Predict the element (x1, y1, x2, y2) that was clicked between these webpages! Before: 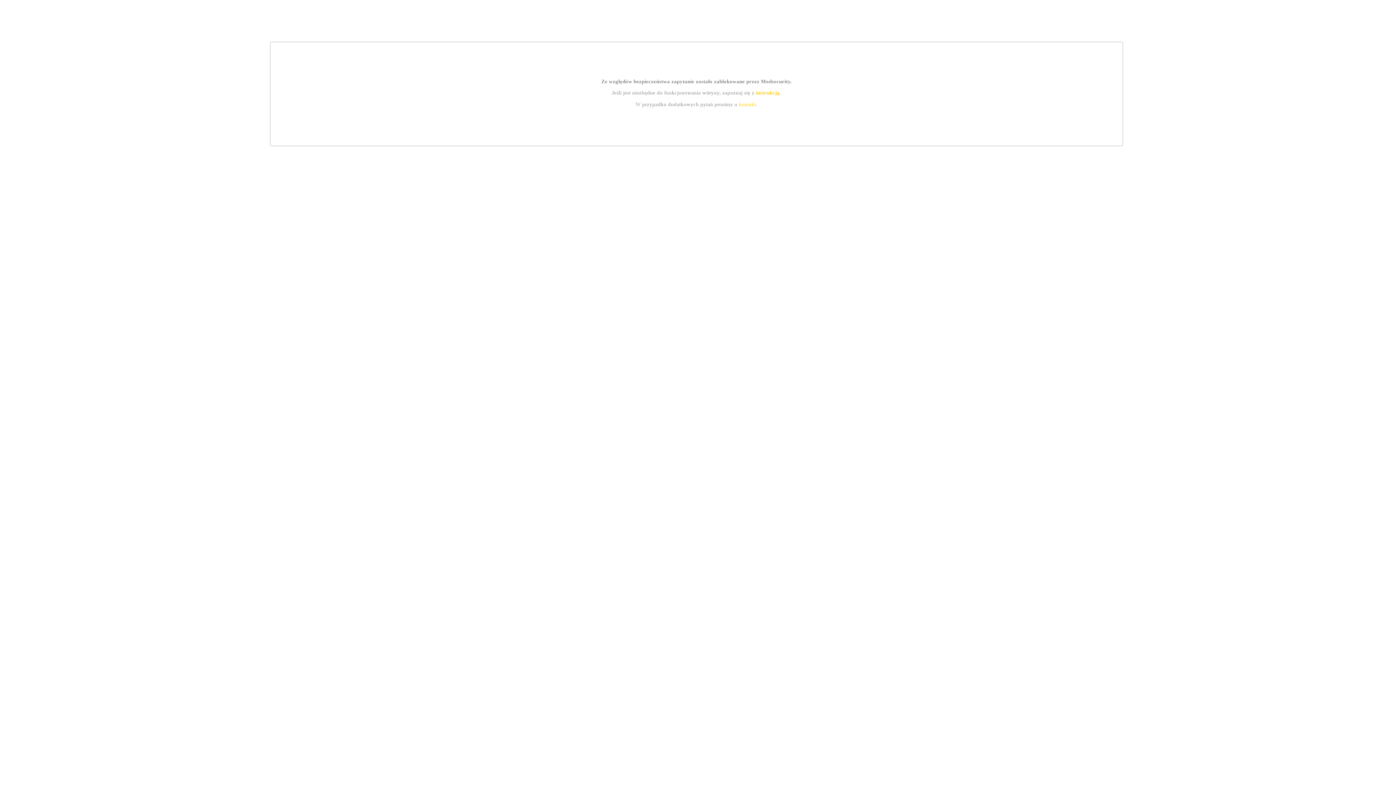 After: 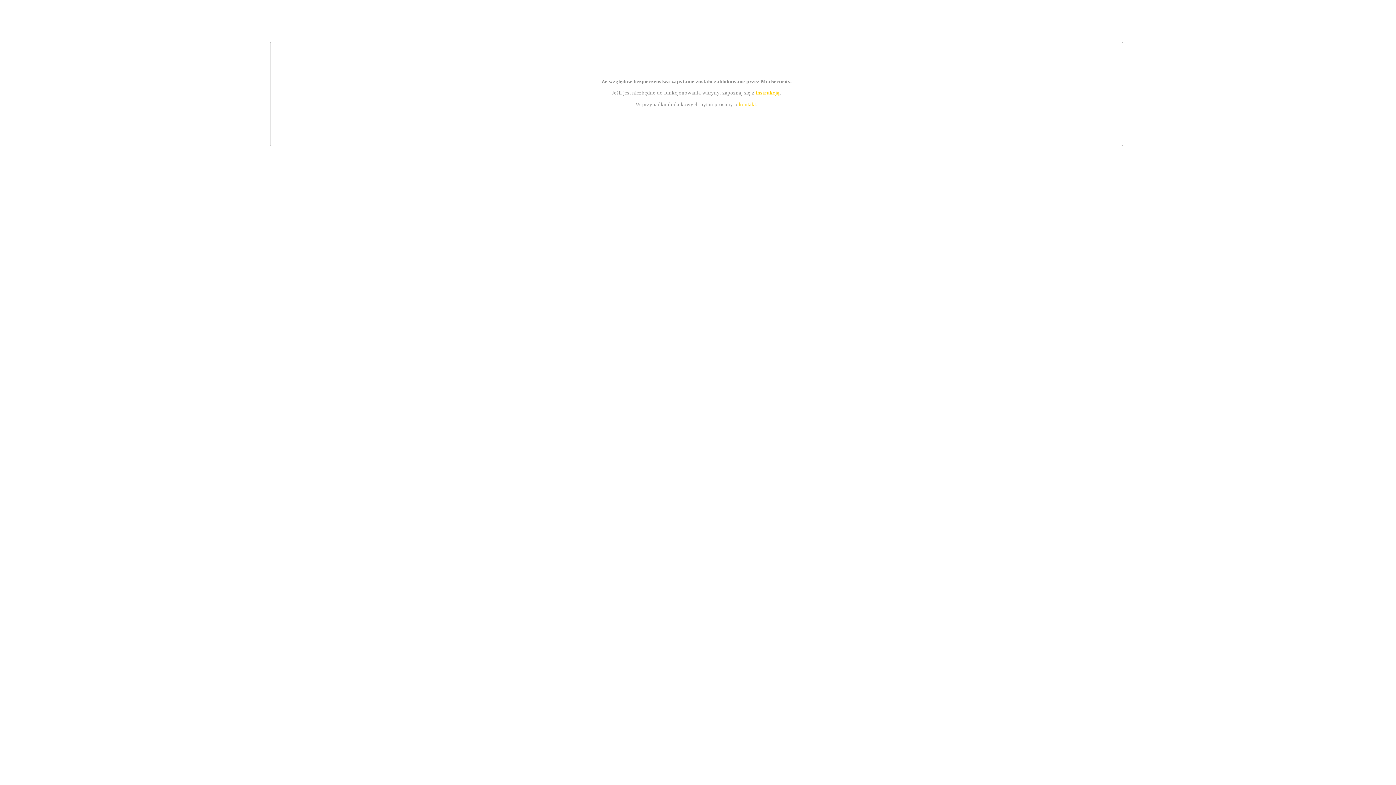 Action: bbox: (755, 89, 779, 95) label: instrukcją